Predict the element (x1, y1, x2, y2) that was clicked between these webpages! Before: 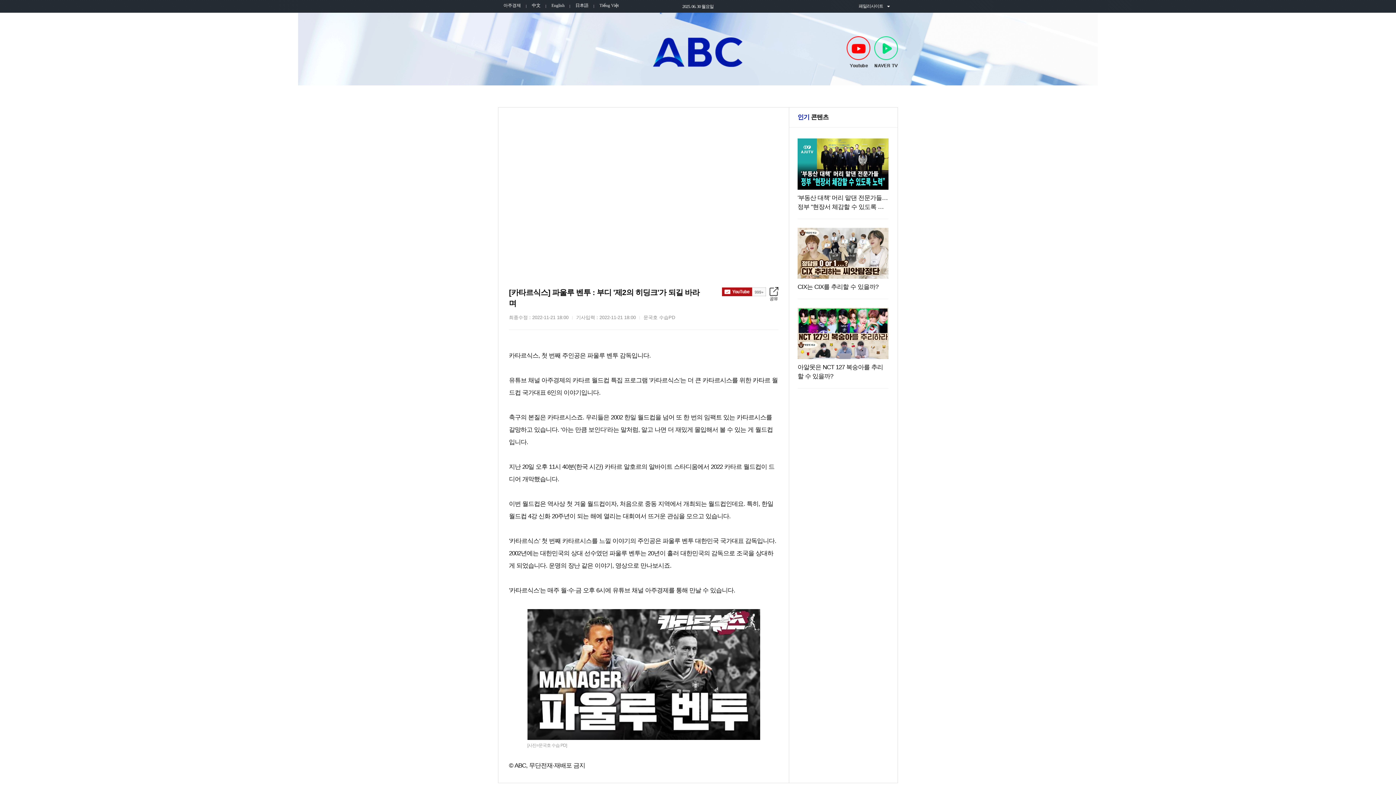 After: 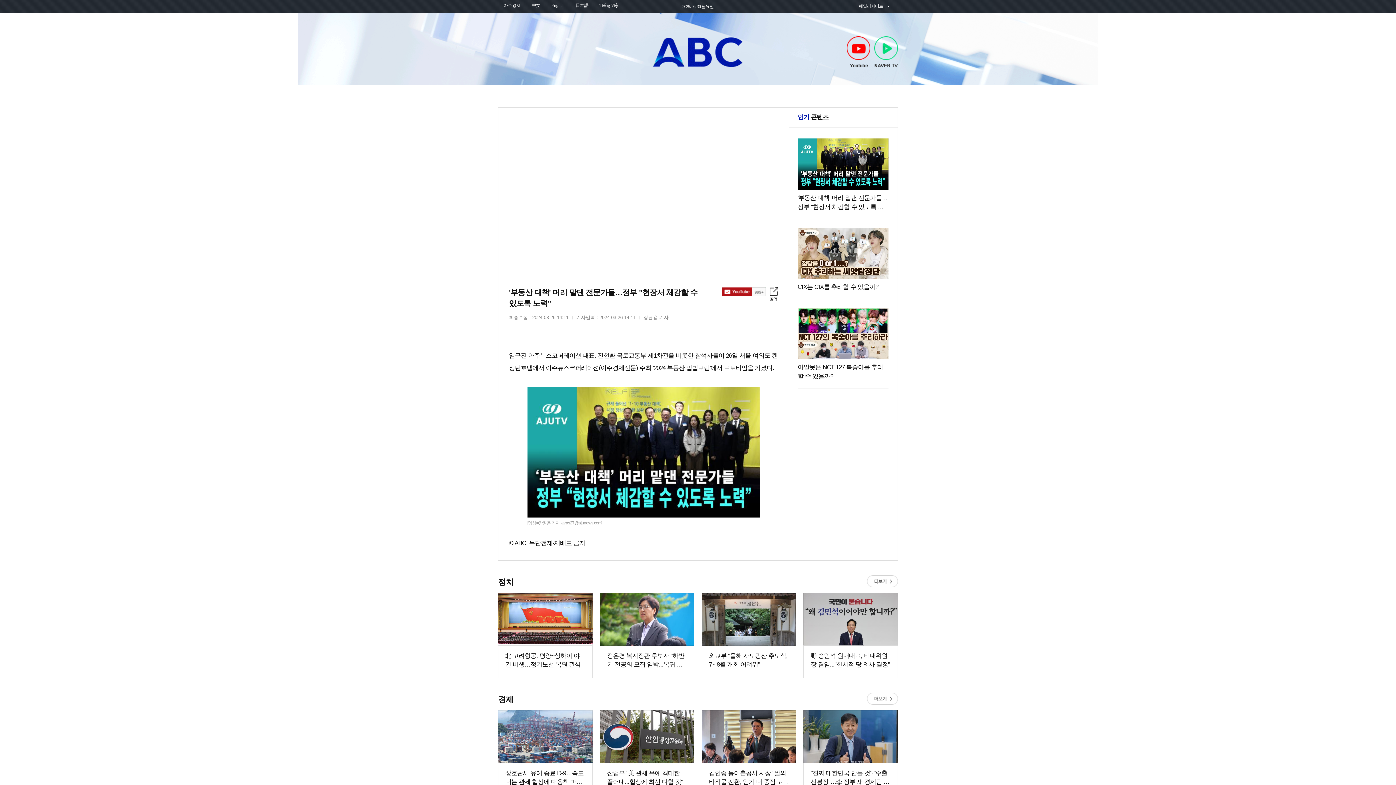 Action: label: '부동산 대책' 머리 맡댄 전문가들…정부 "현장서 체감할 수 있도록 노력" bbox: (797, 138, 888, 211)